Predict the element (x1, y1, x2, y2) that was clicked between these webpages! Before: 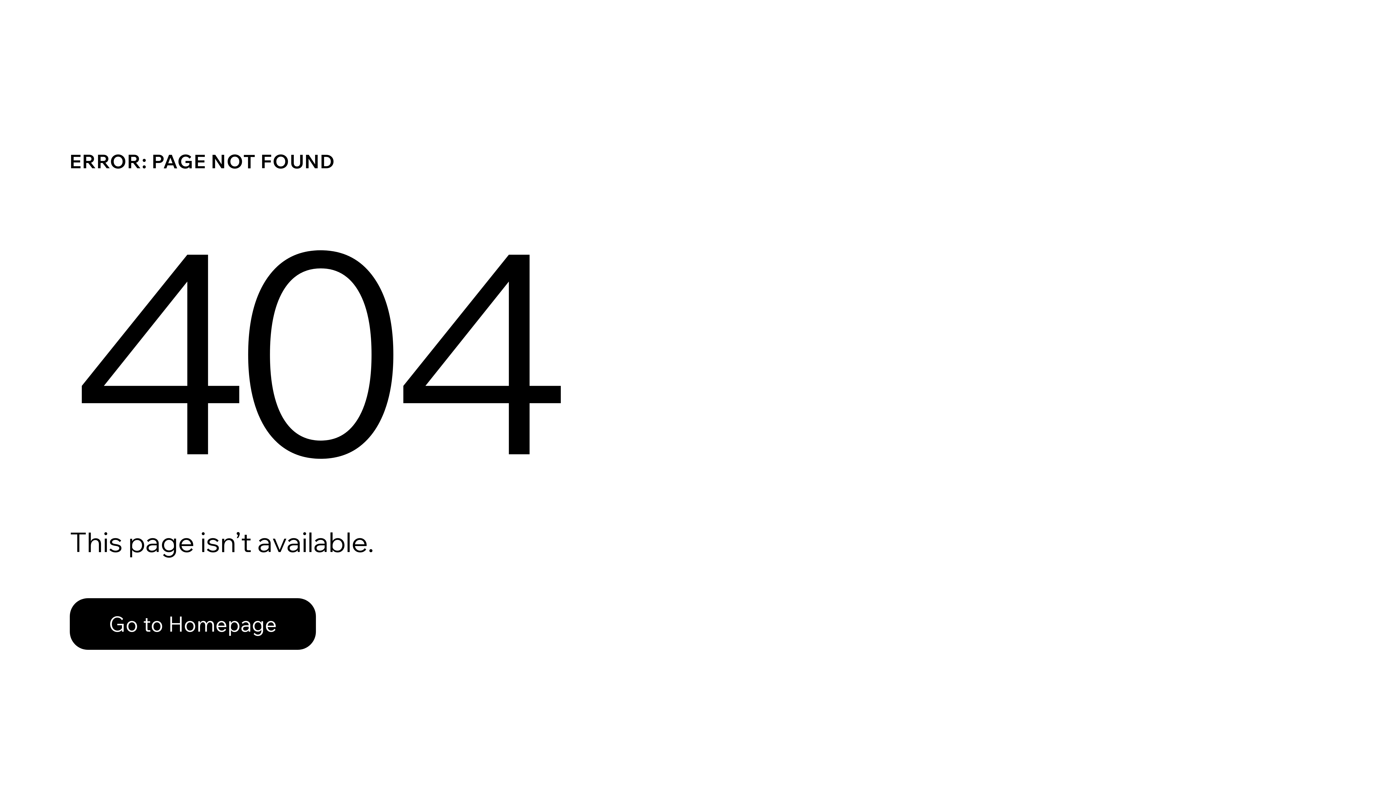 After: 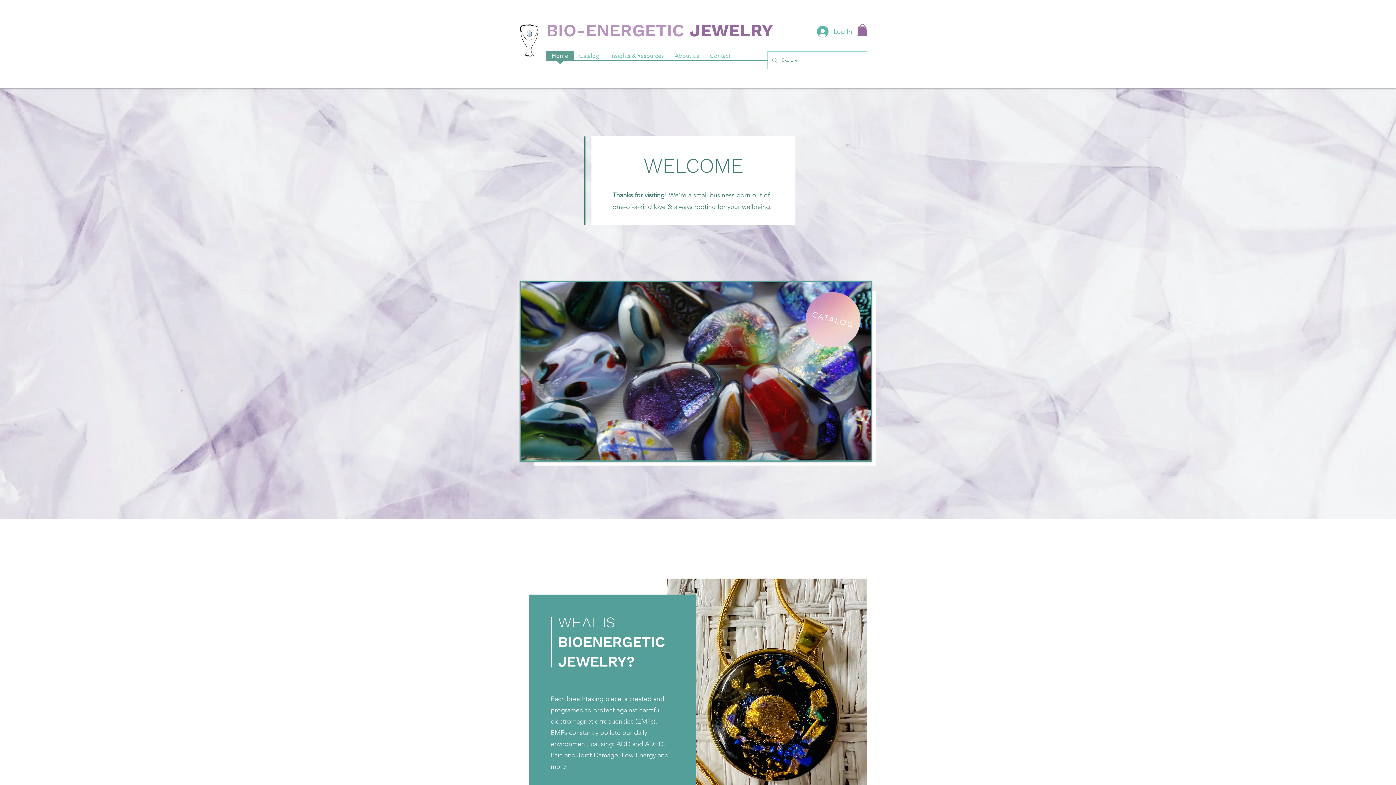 Action: bbox: (69, 582, 768, 659) label: Go to Homepage